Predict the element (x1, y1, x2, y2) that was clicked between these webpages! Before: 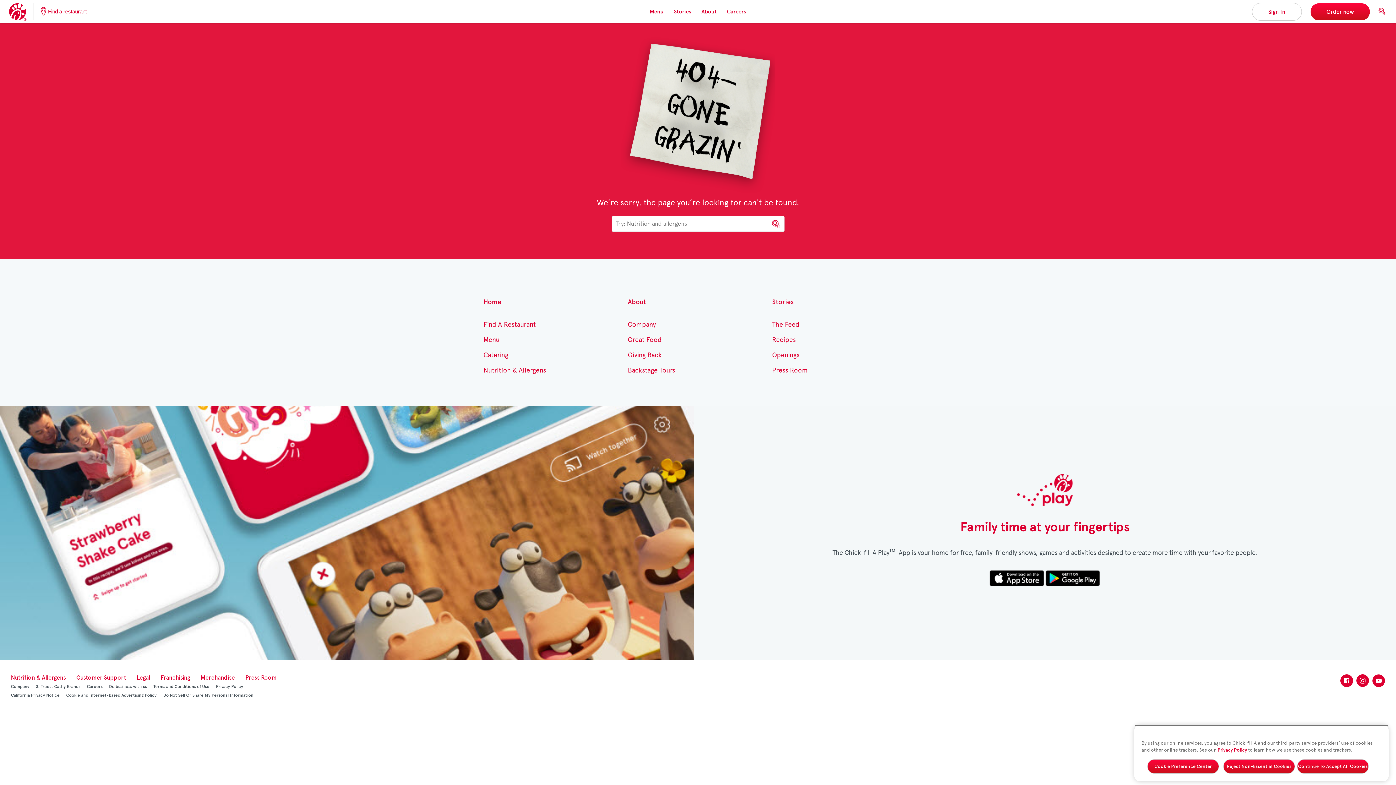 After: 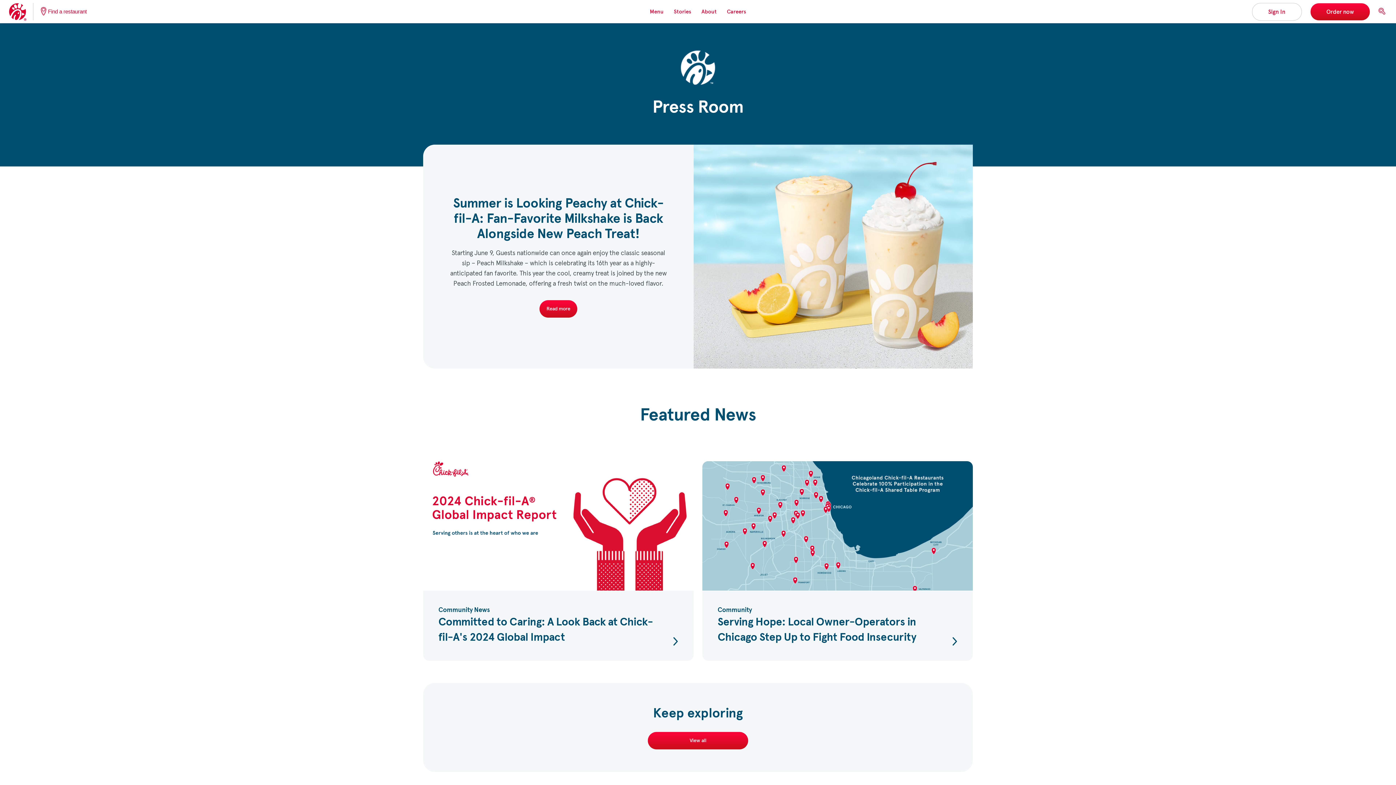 Action: label: Press Room bbox: (772, 366, 808, 375)